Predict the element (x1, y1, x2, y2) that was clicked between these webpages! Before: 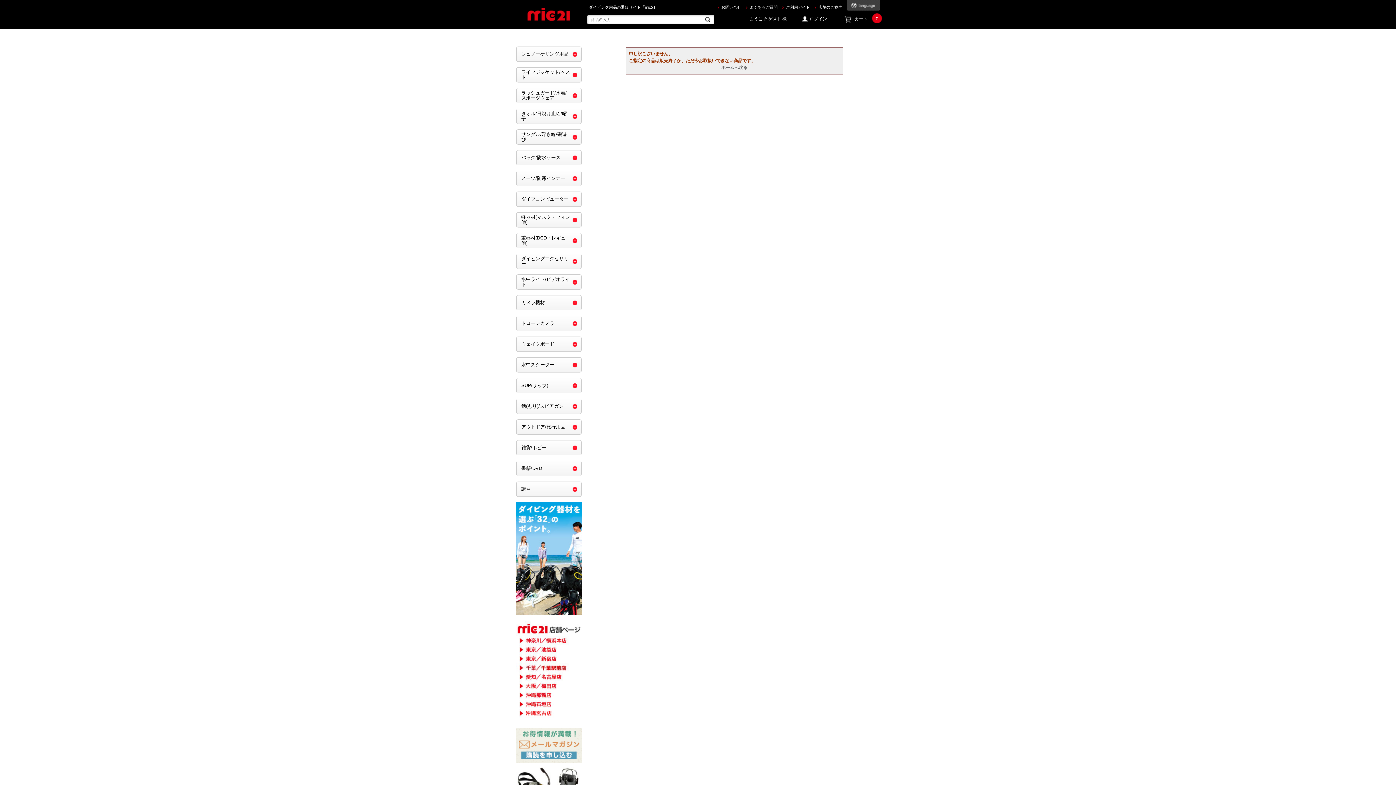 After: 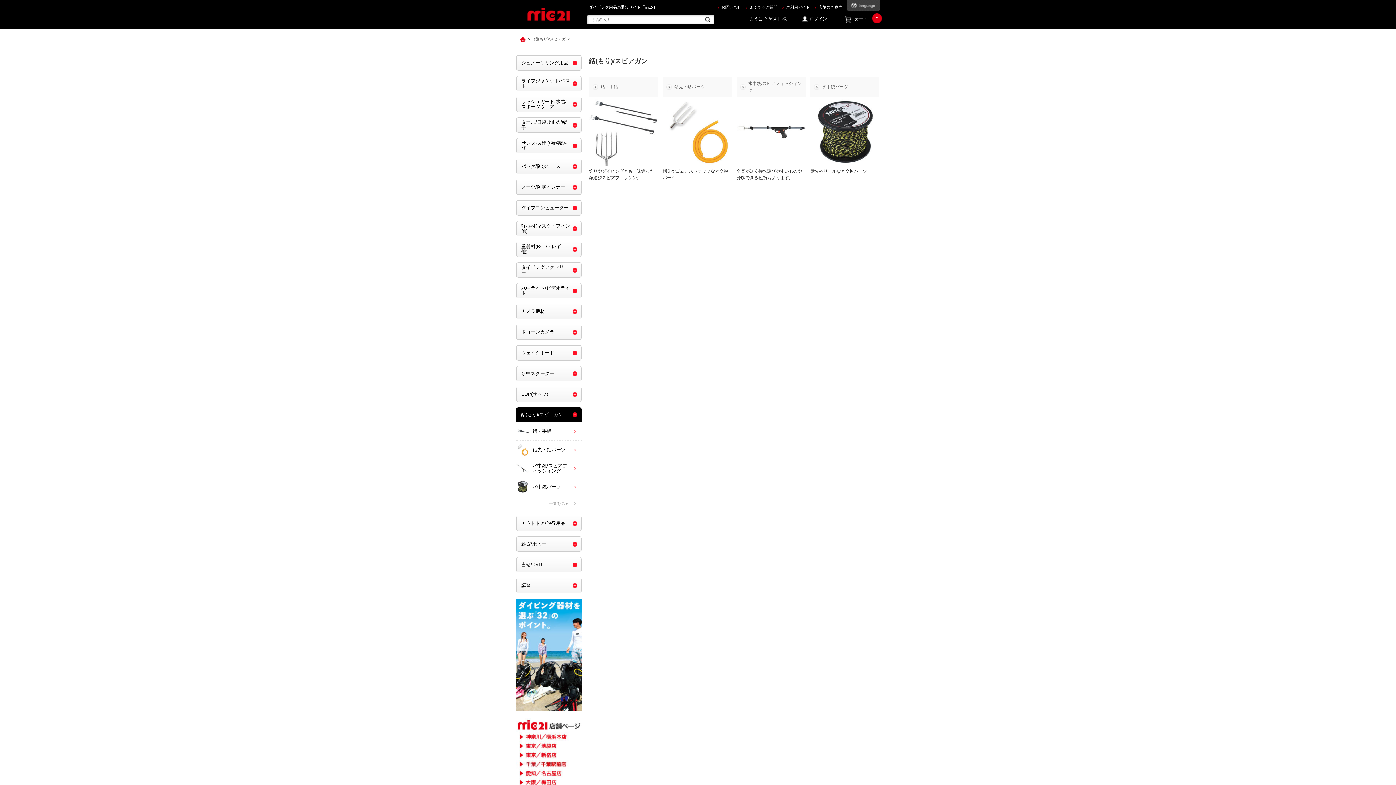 Action: bbox: (516, 398, 581, 414) label: 銛(もり)/スピアガン